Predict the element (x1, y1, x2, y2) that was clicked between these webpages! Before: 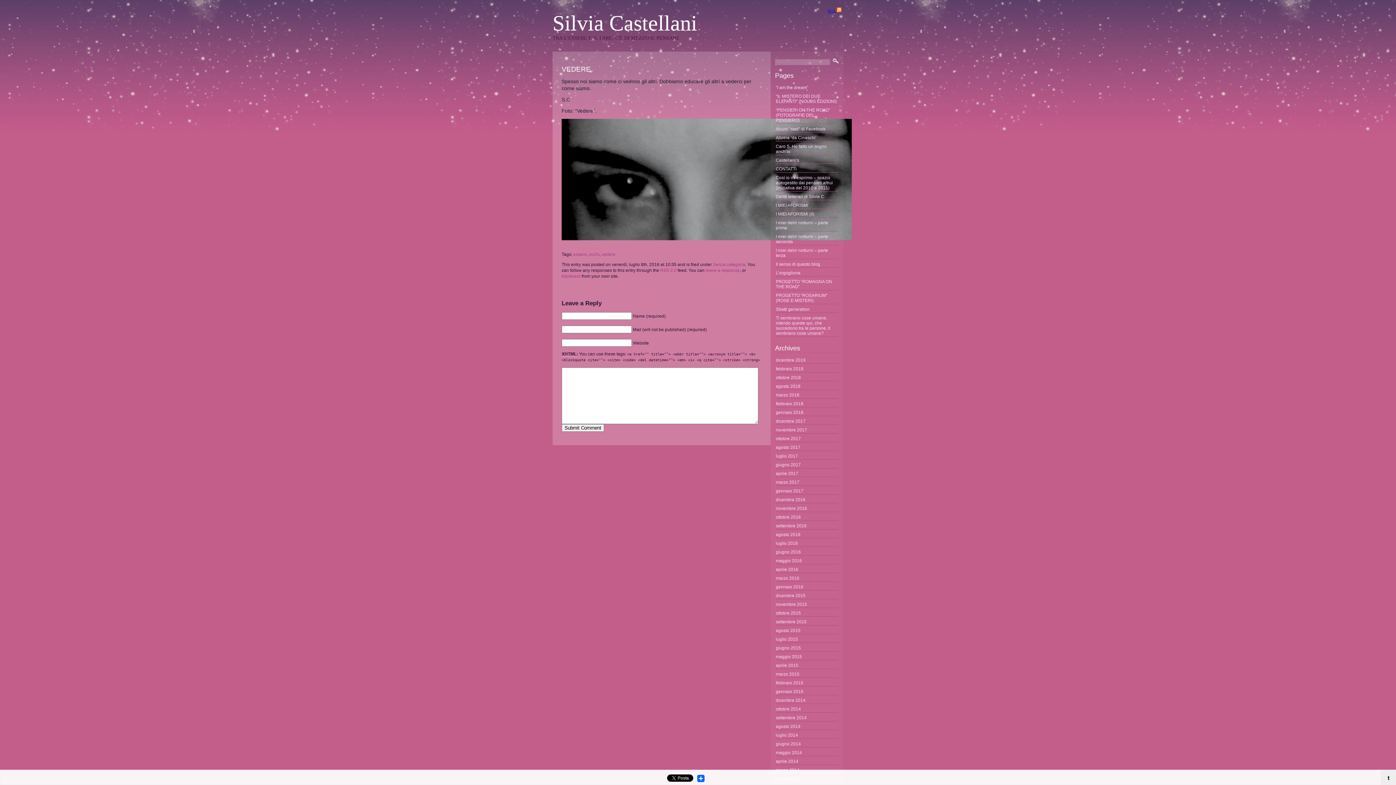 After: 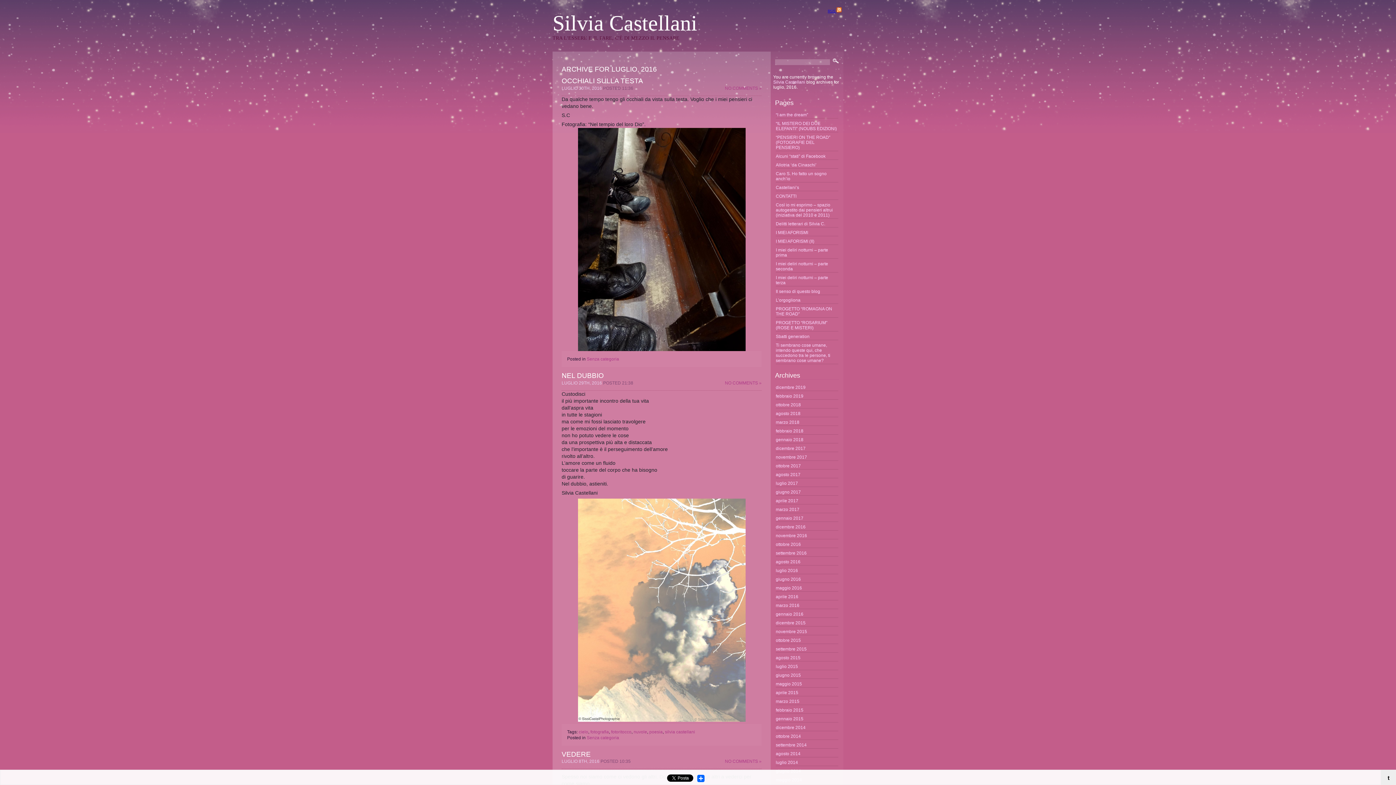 Action: bbox: (776, 541, 798, 546) label: luglio 2016